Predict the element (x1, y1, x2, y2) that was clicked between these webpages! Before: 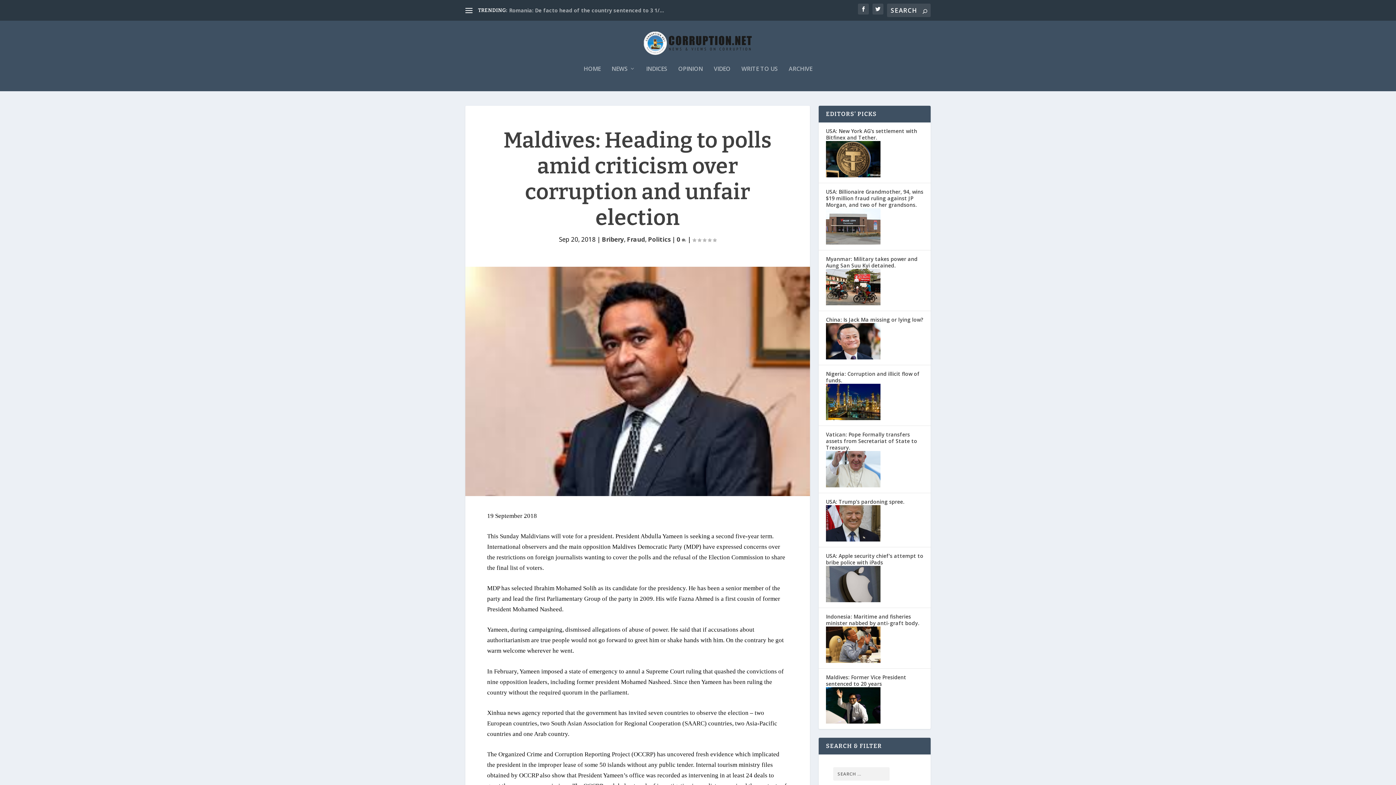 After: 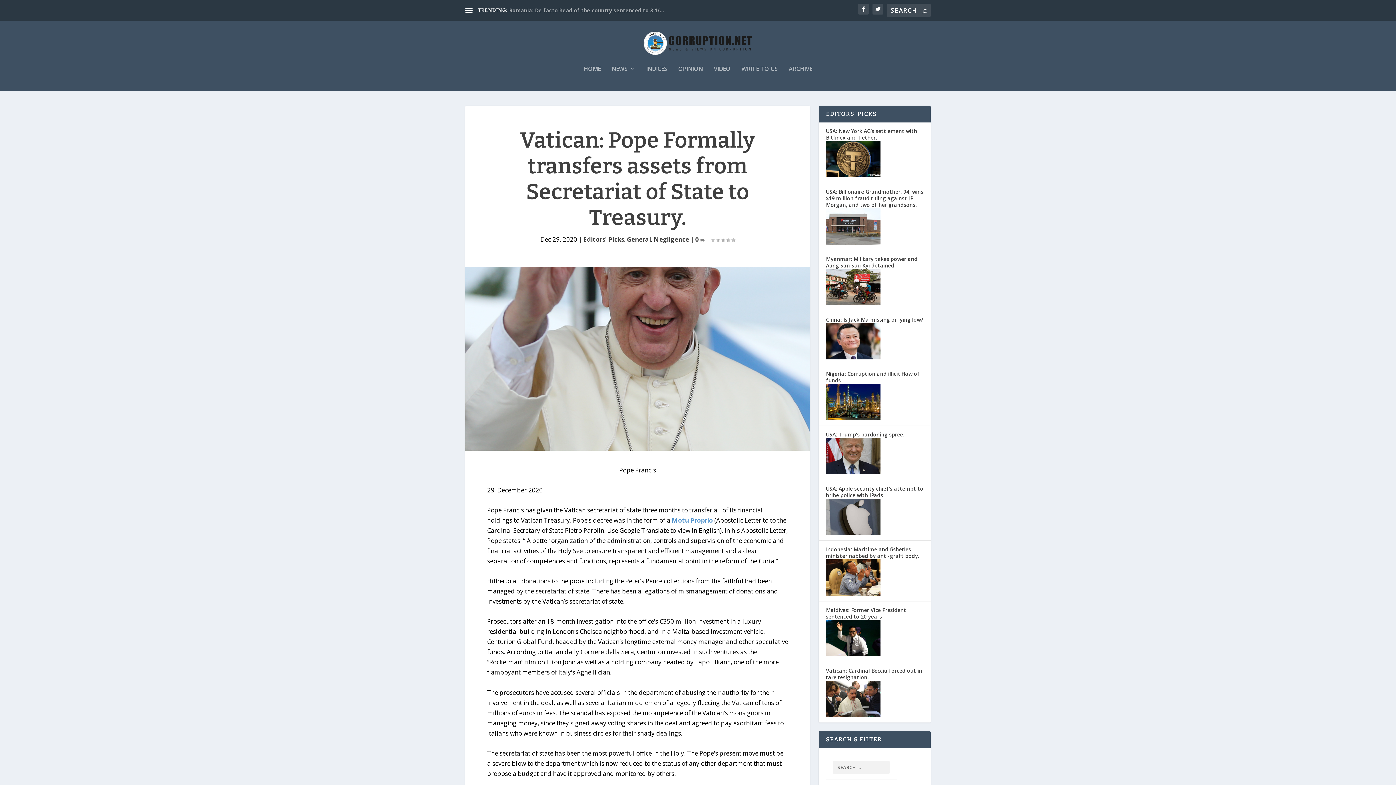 Action: label: Vatican: Pope Formally transfers assets from Secretariat of State to Treasury. bbox: (826, 431, 917, 451)